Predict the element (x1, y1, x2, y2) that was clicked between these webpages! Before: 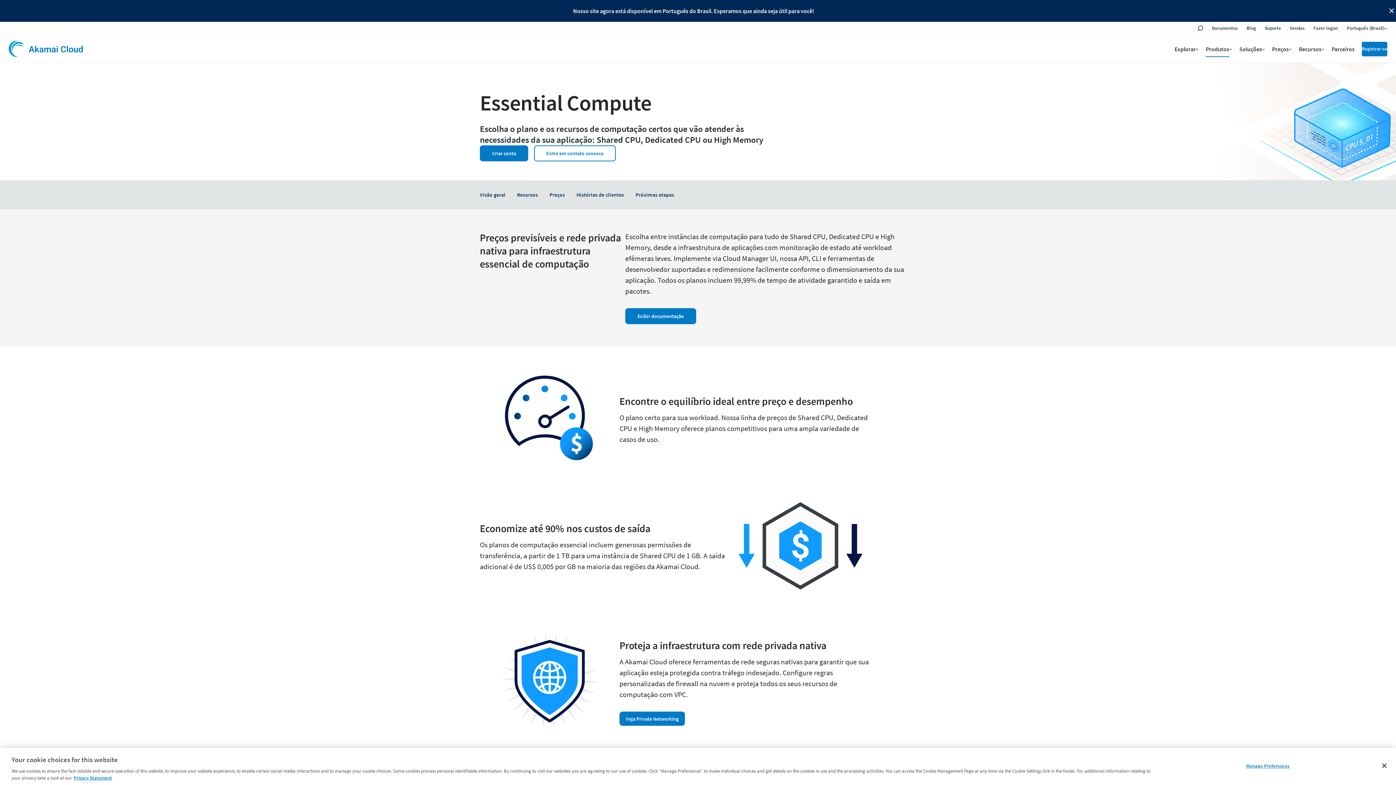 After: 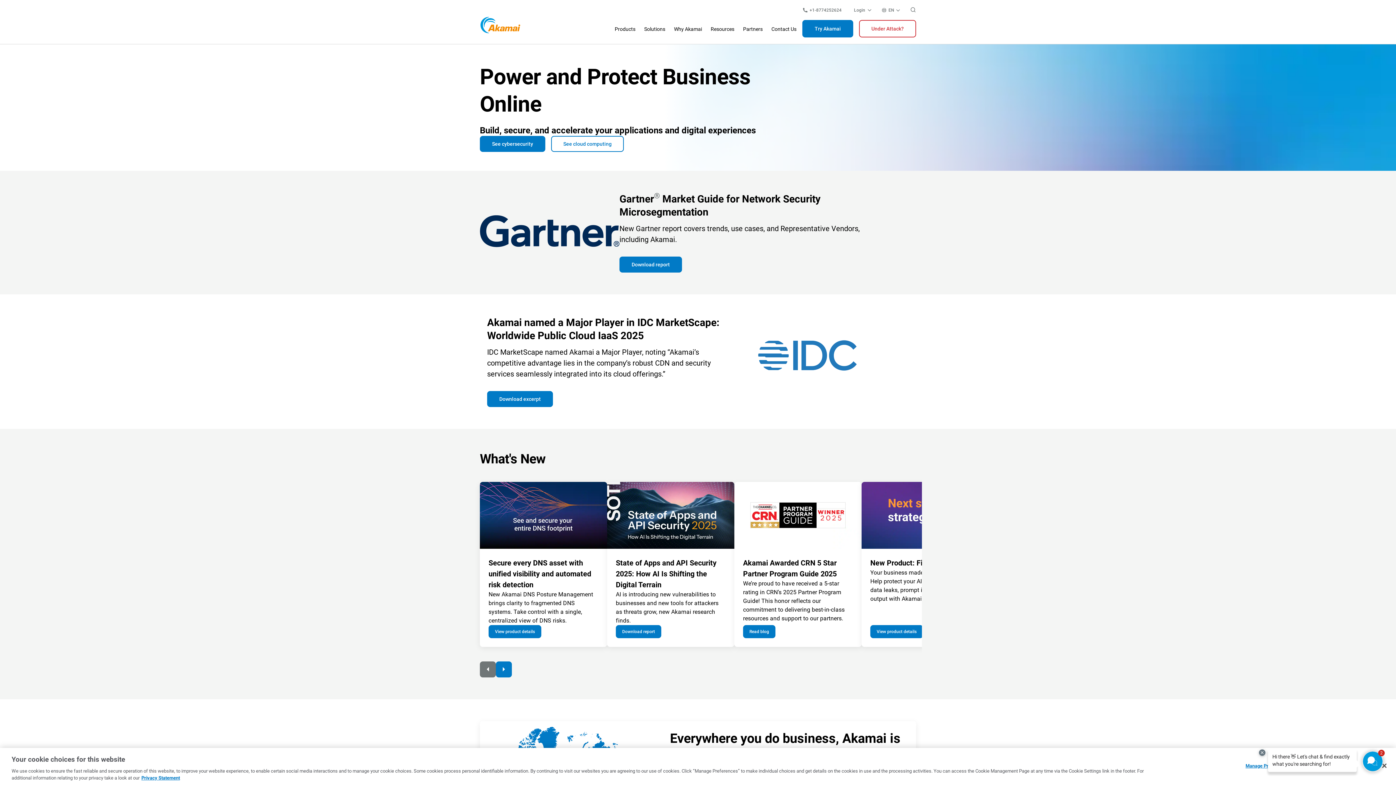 Action: bbox: (8, 40, 28, 57)